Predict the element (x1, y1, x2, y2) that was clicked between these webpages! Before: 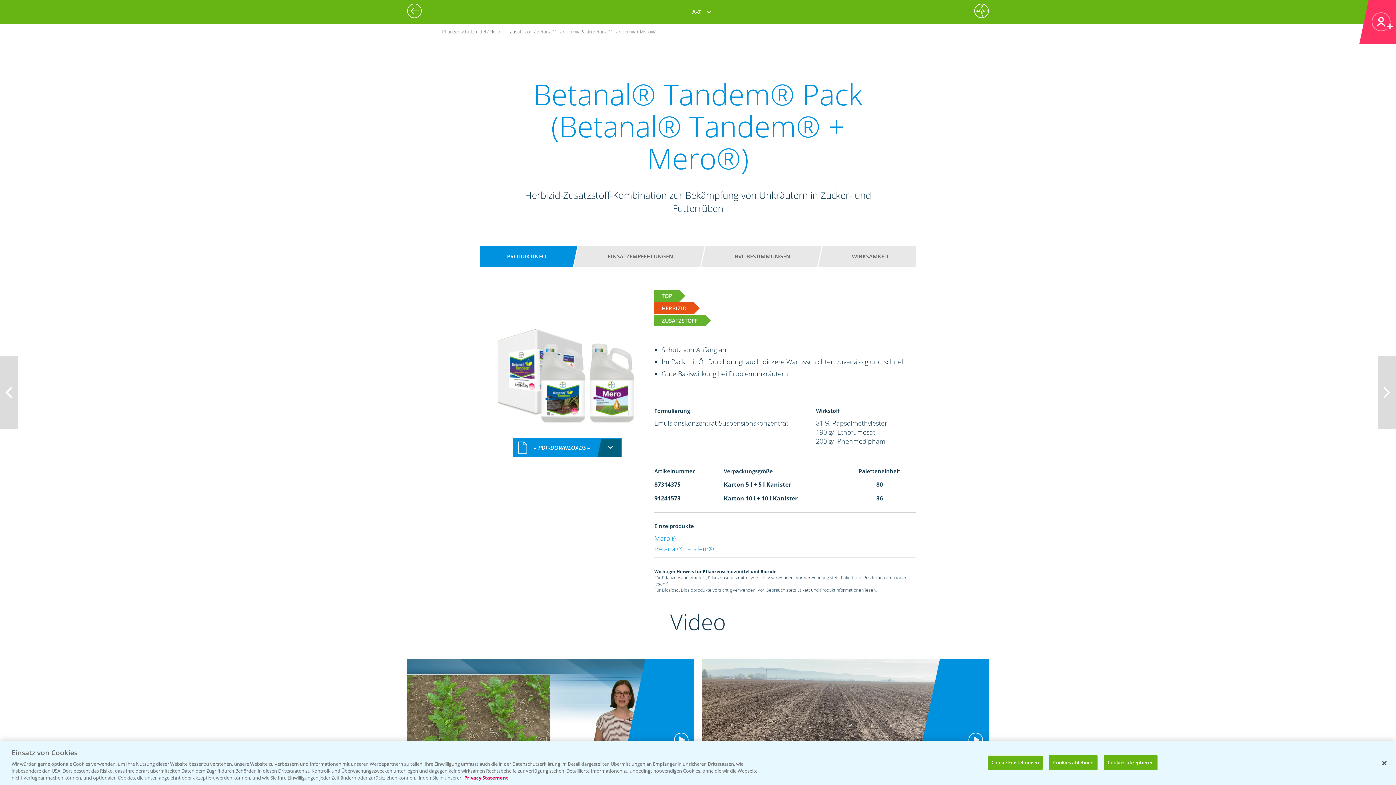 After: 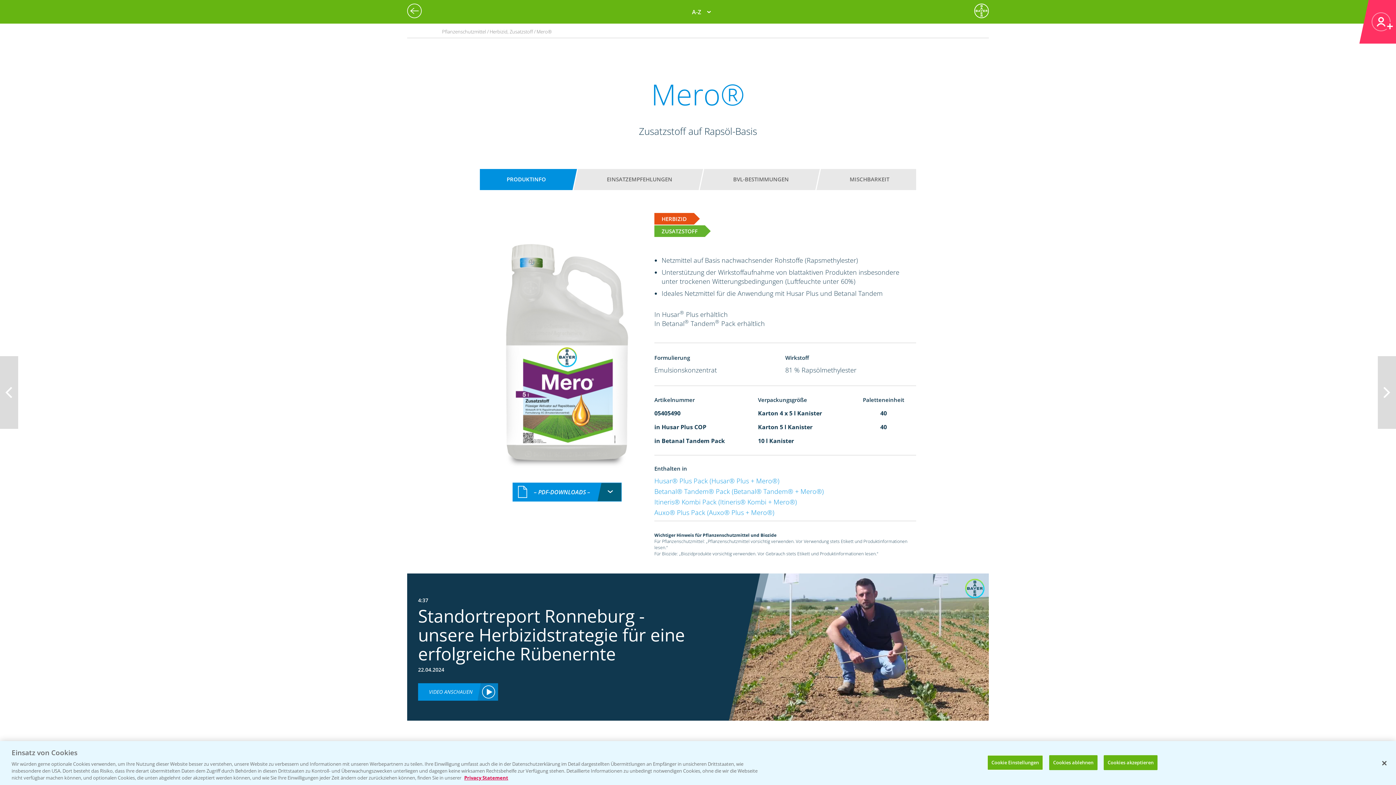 Action: bbox: (654, 534, 676, 542) label: Mero®